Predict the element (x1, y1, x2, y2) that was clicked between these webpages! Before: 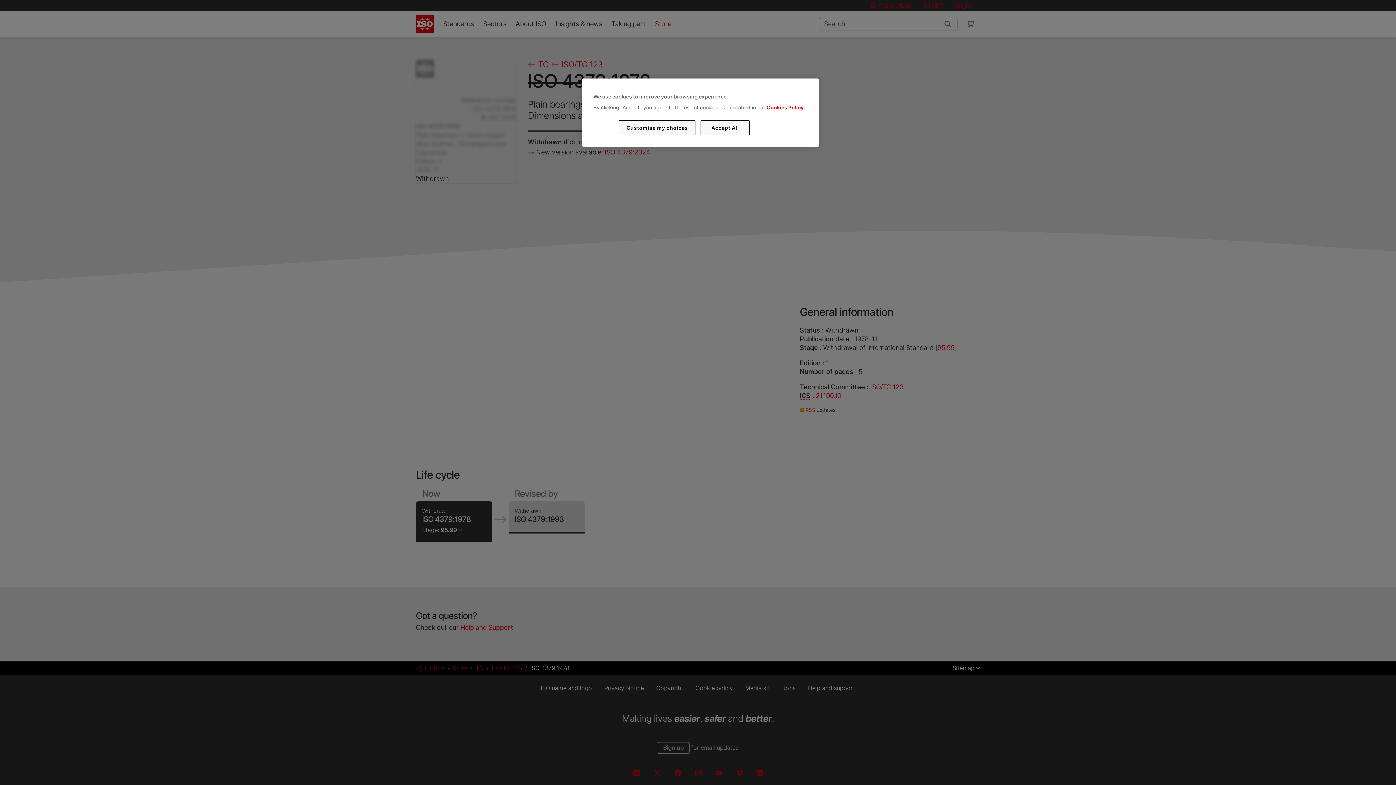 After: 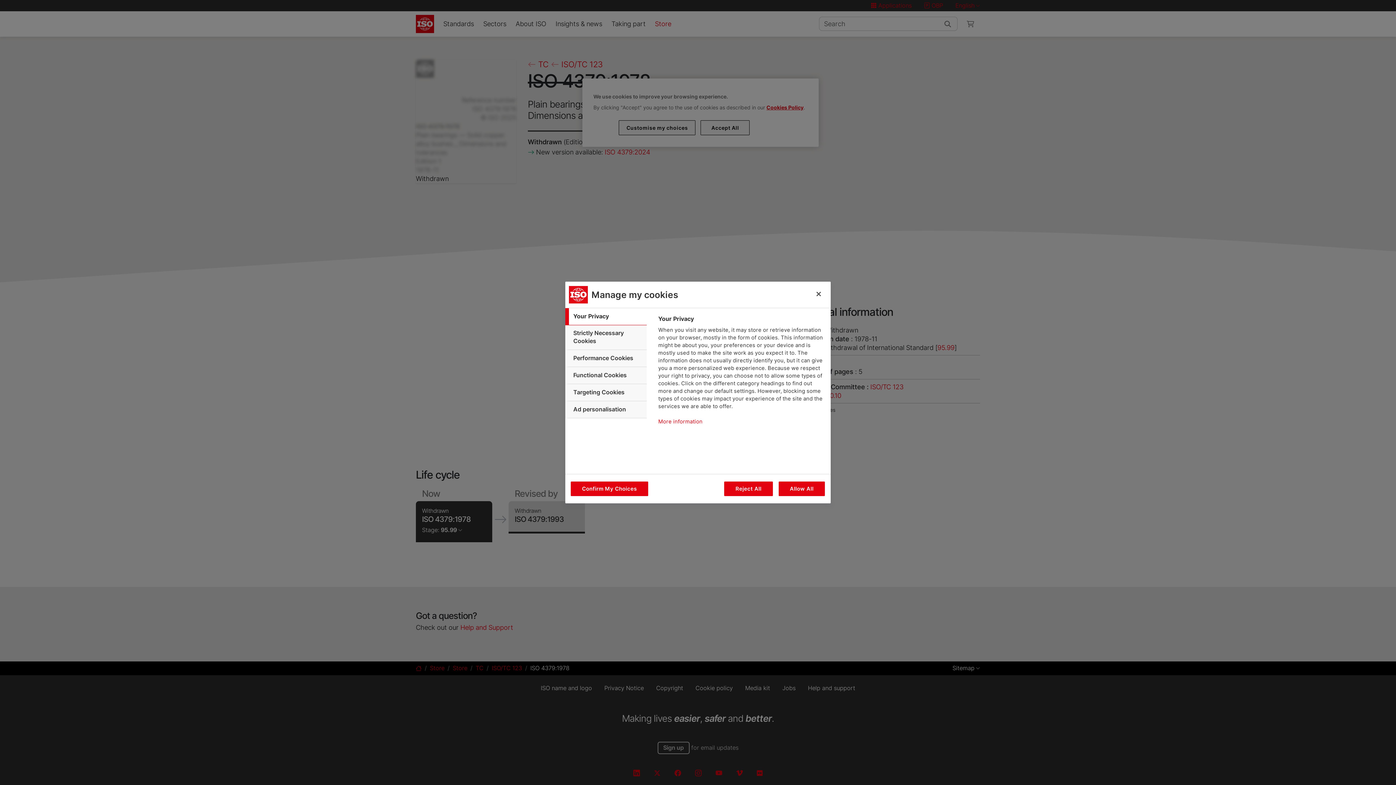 Action: bbox: (619, 120, 695, 135) label: Customise my choices